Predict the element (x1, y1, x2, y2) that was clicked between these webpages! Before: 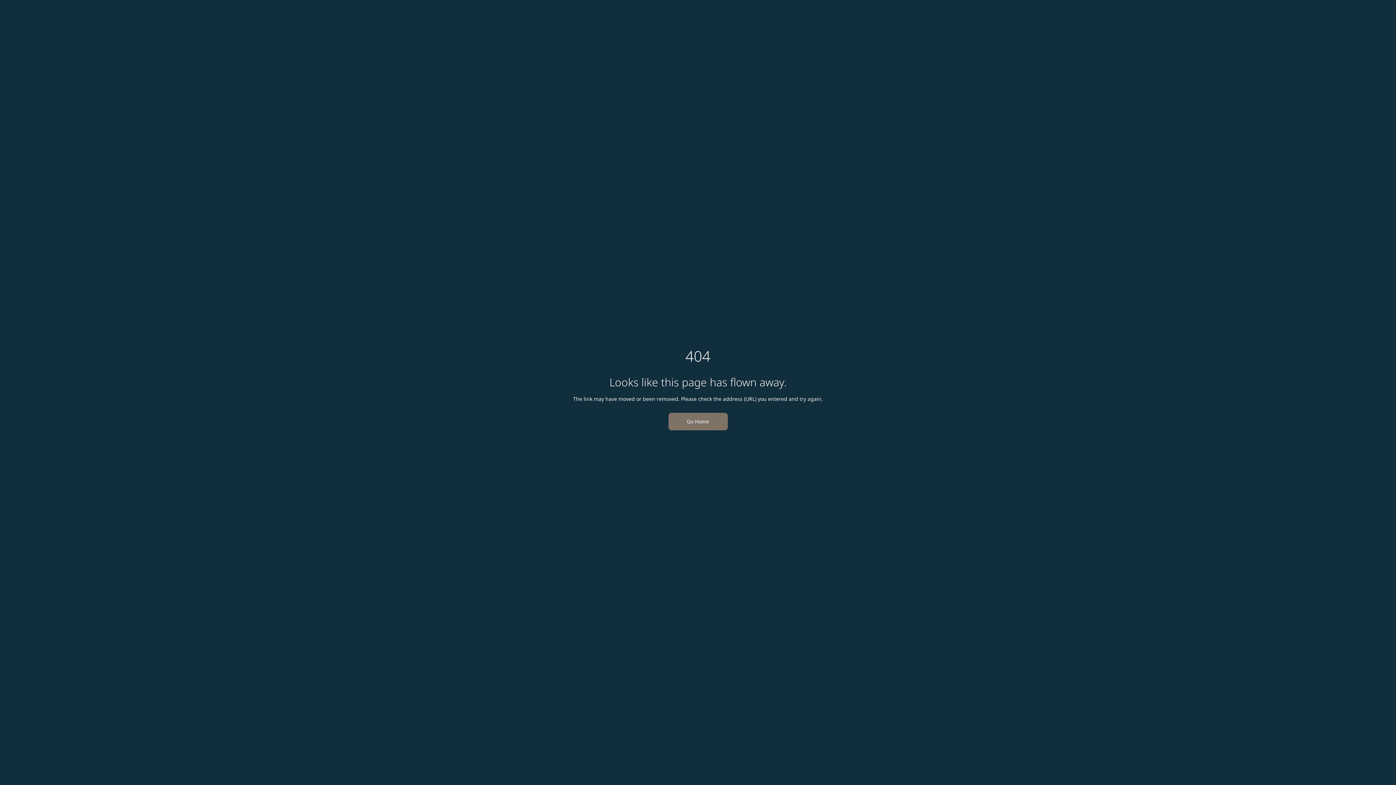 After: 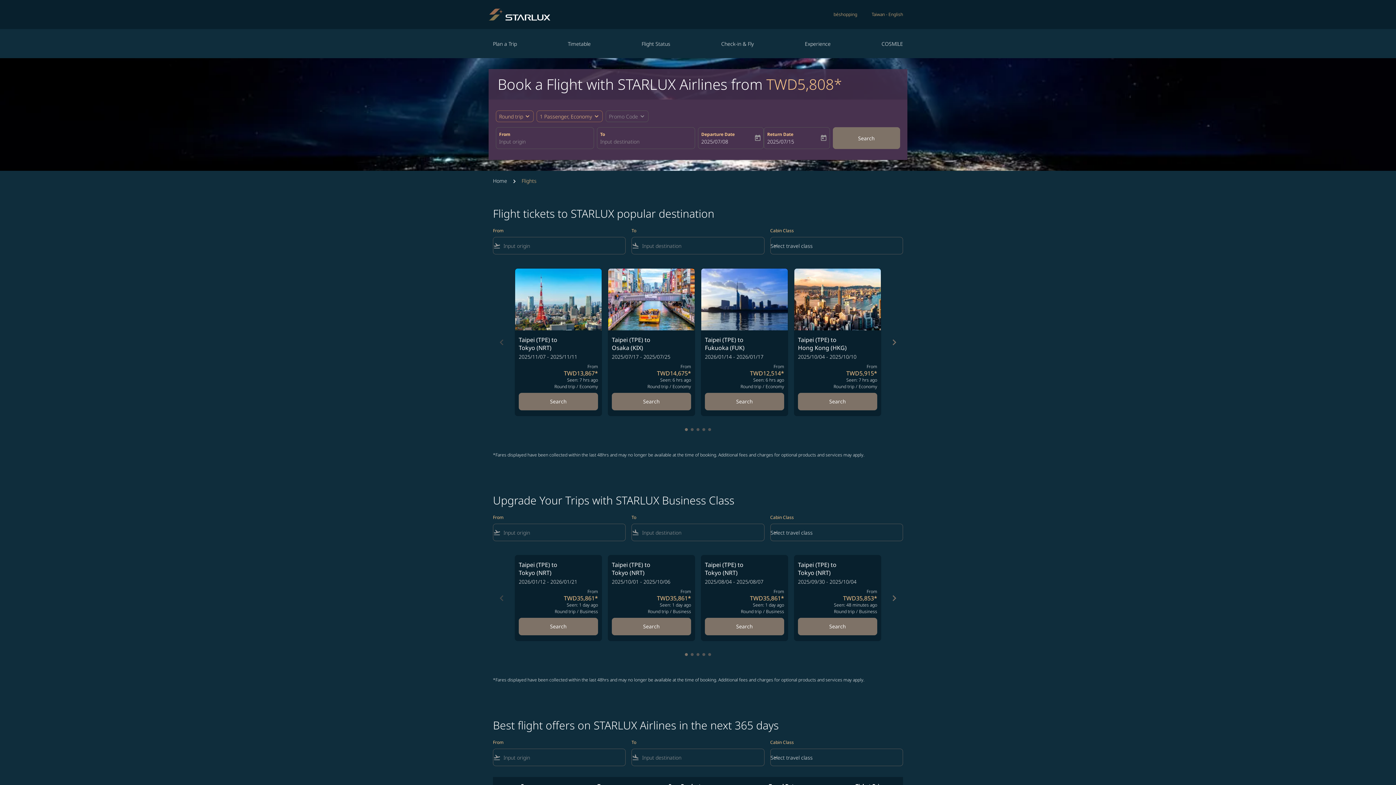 Action: label: Go Home bbox: (668, 413, 727, 430)